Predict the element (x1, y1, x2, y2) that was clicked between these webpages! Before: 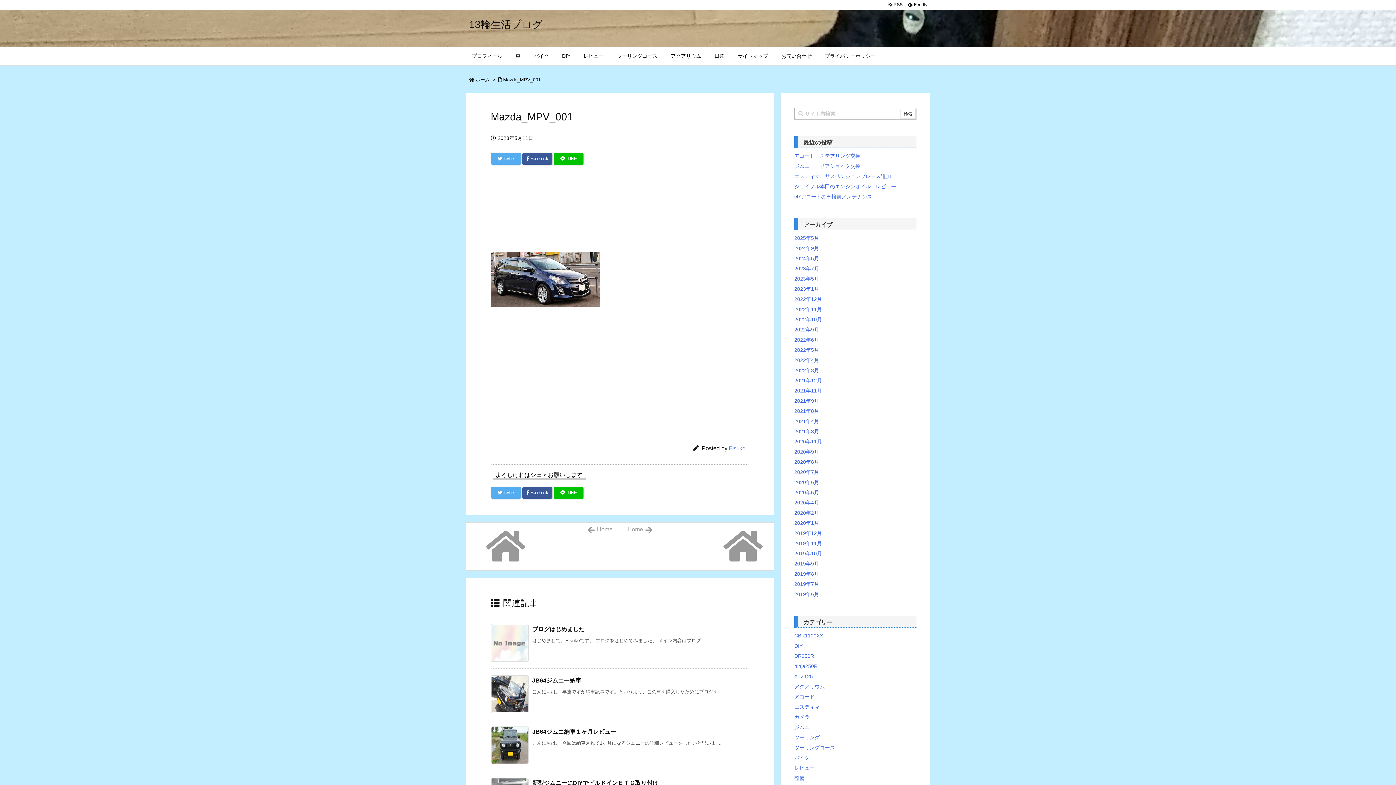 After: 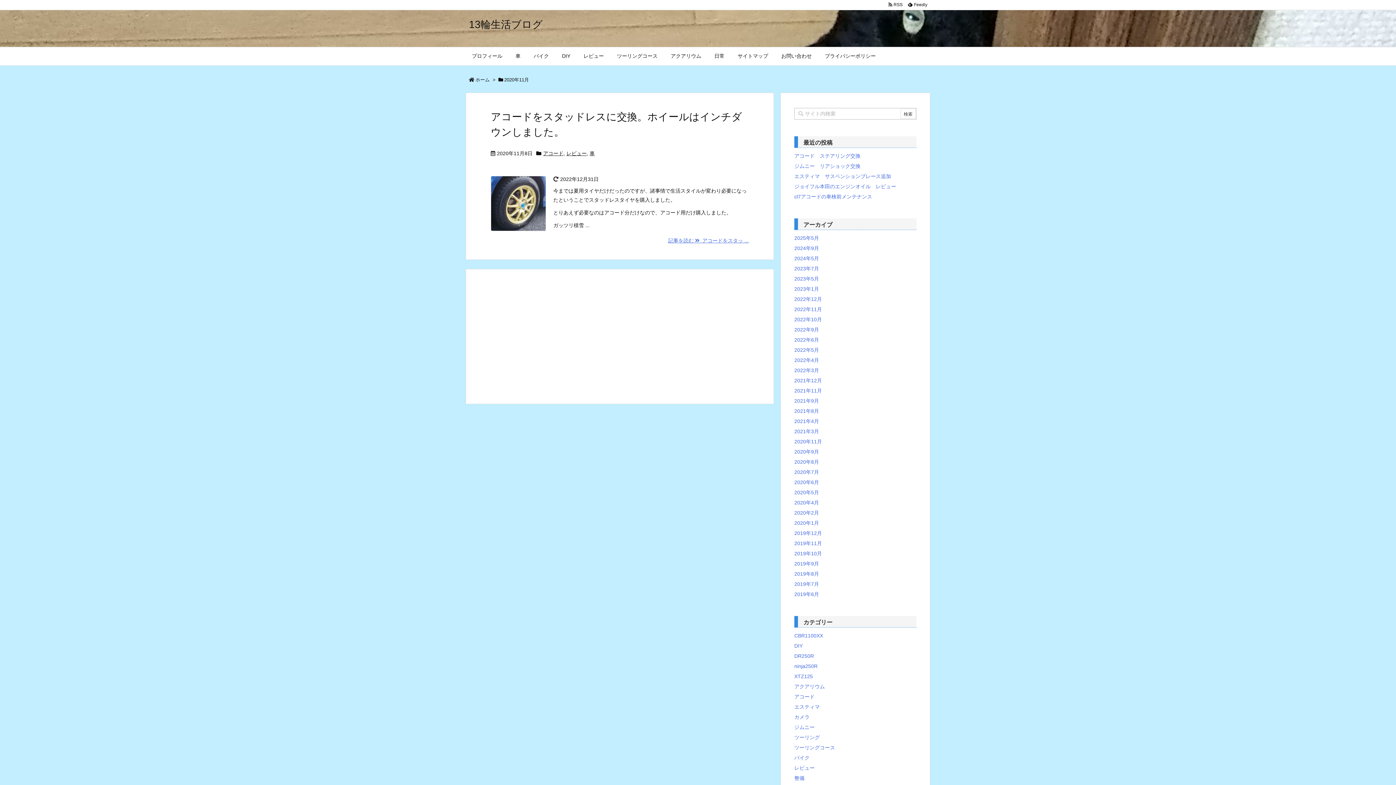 Action: bbox: (794, 438, 822, 444) label: 2020年11月